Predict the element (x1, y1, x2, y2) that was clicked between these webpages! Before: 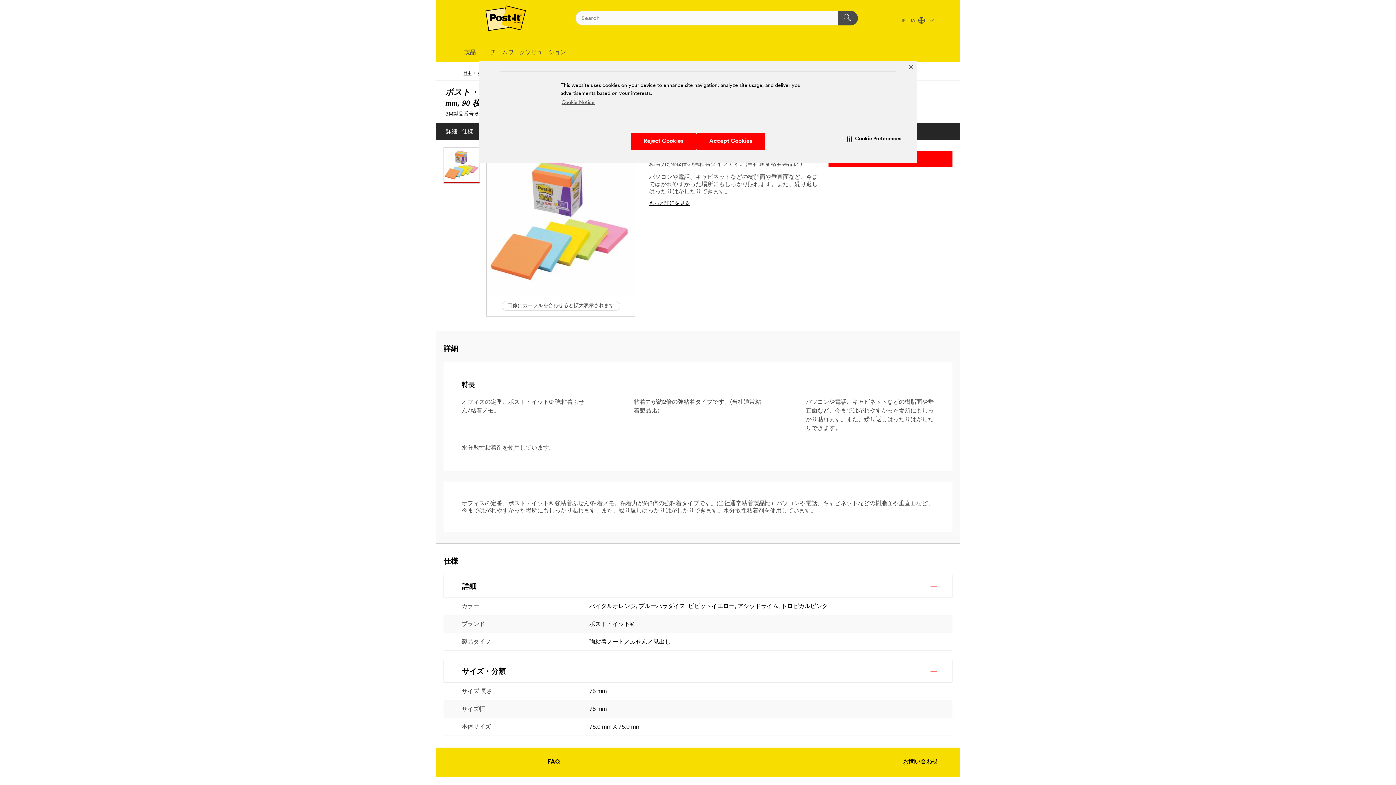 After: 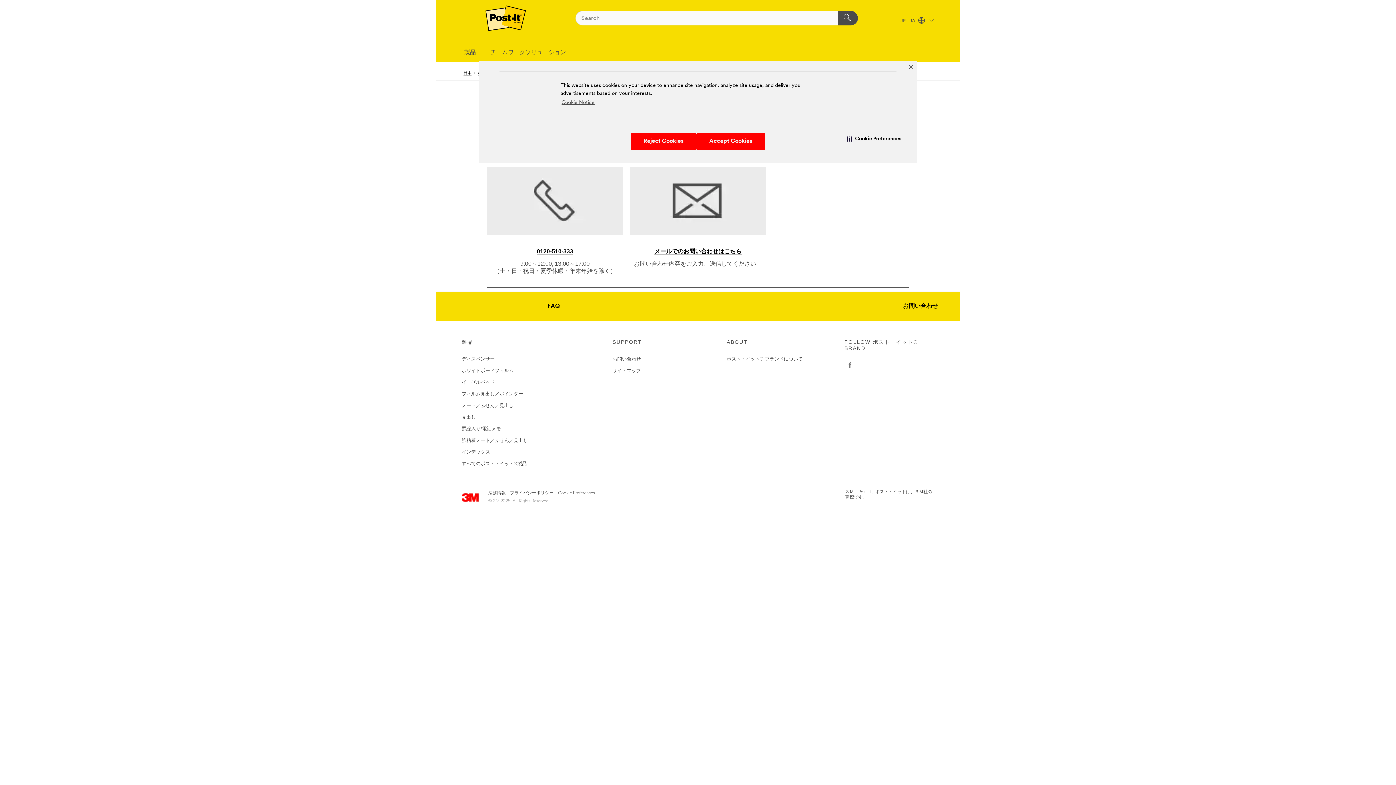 Action: label: お問い合わせ bbox: (903, 759, 938, 765)